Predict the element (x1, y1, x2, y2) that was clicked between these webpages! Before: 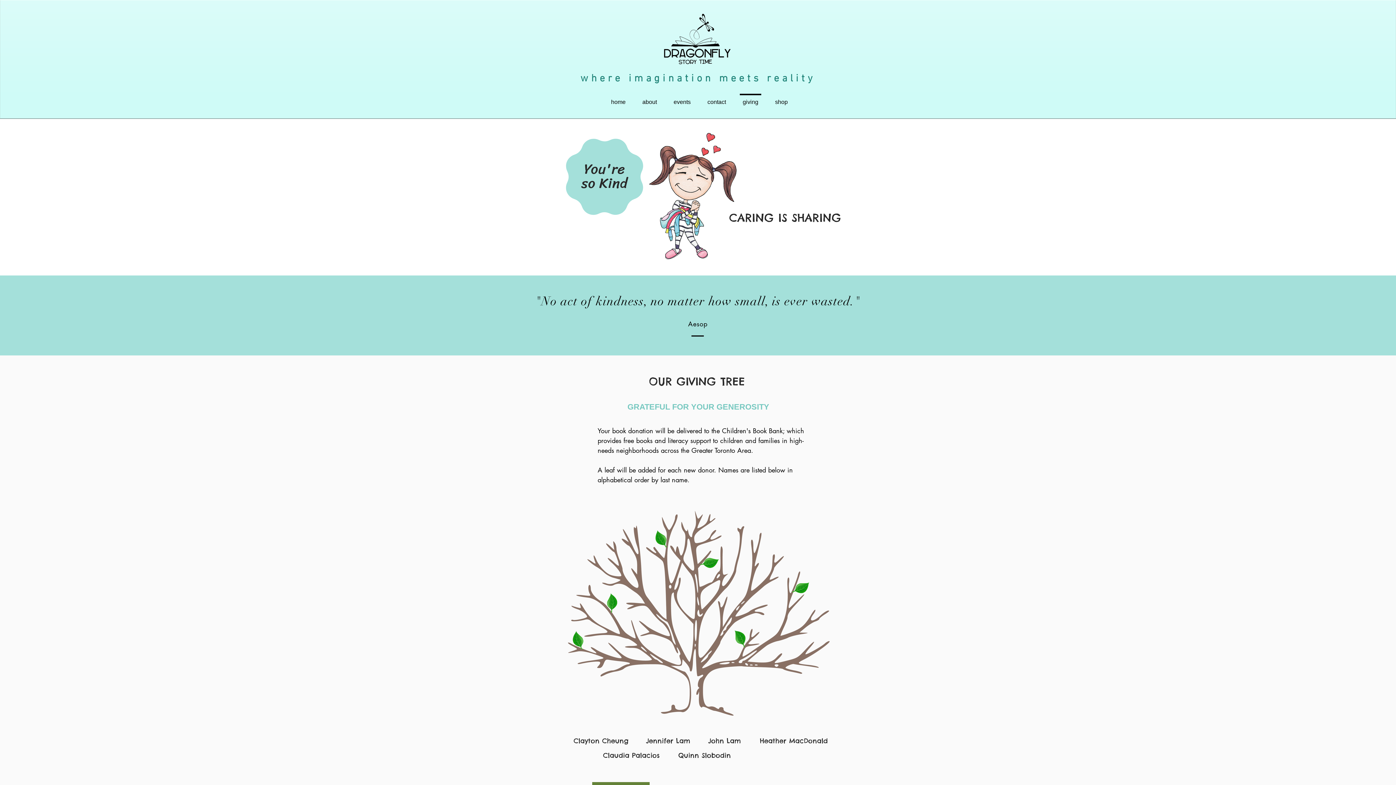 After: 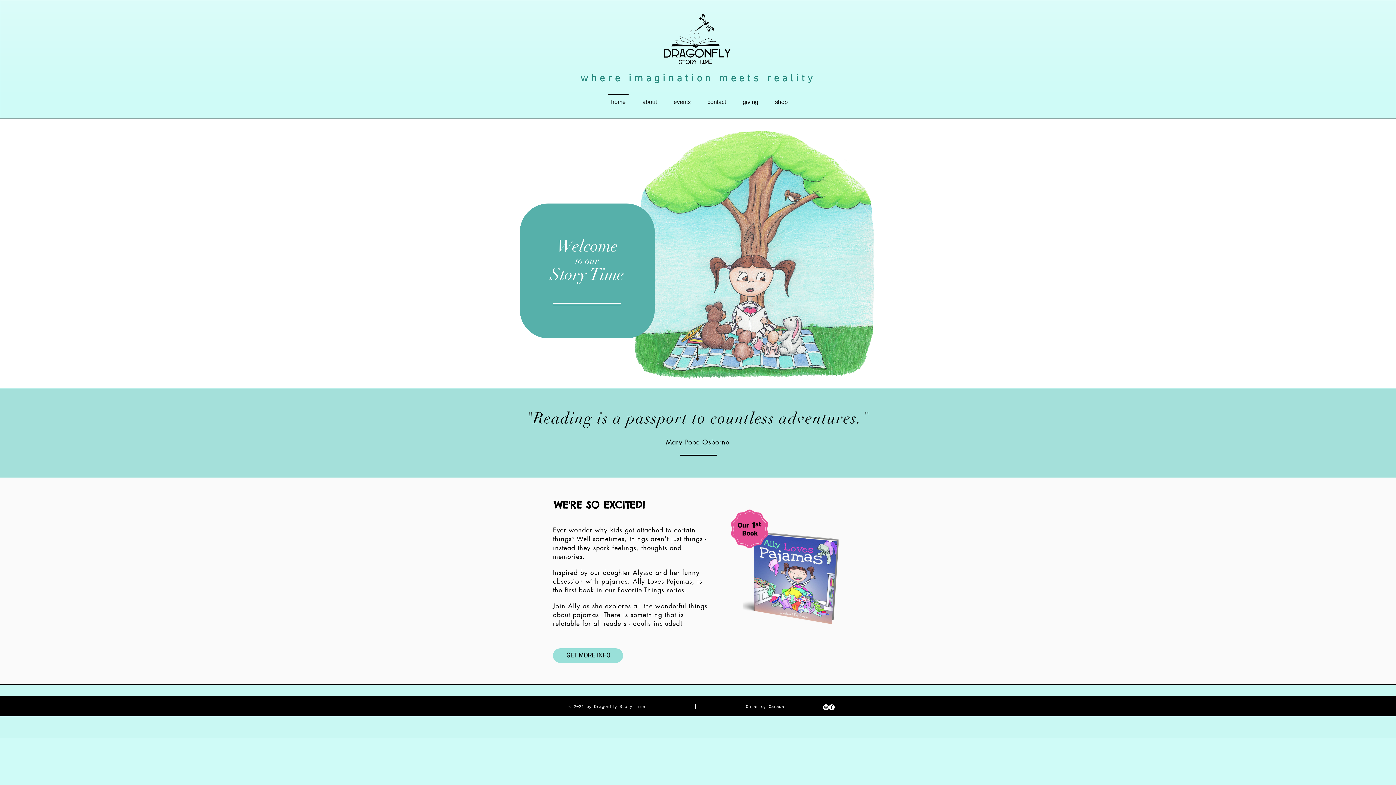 Action: bbox: (656, 5, 740, 77)